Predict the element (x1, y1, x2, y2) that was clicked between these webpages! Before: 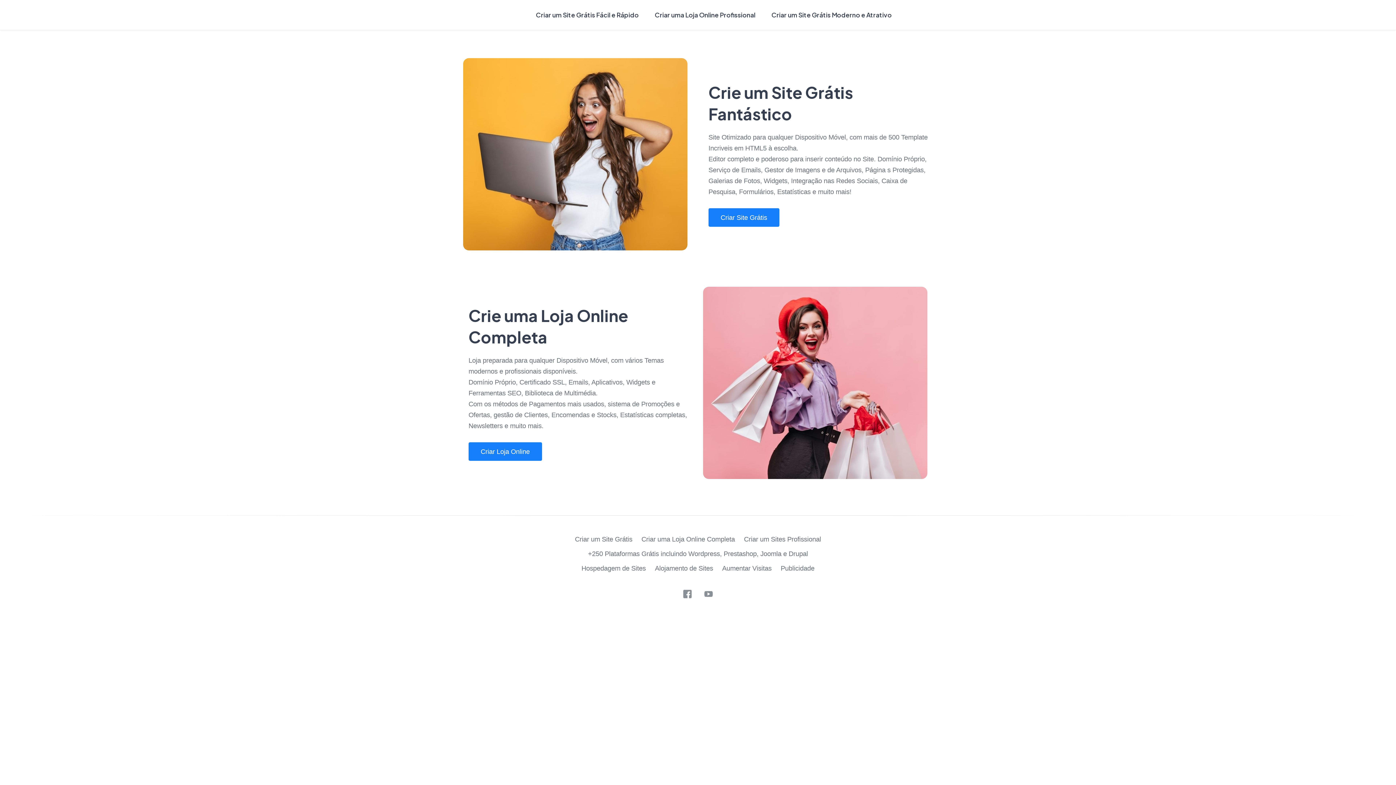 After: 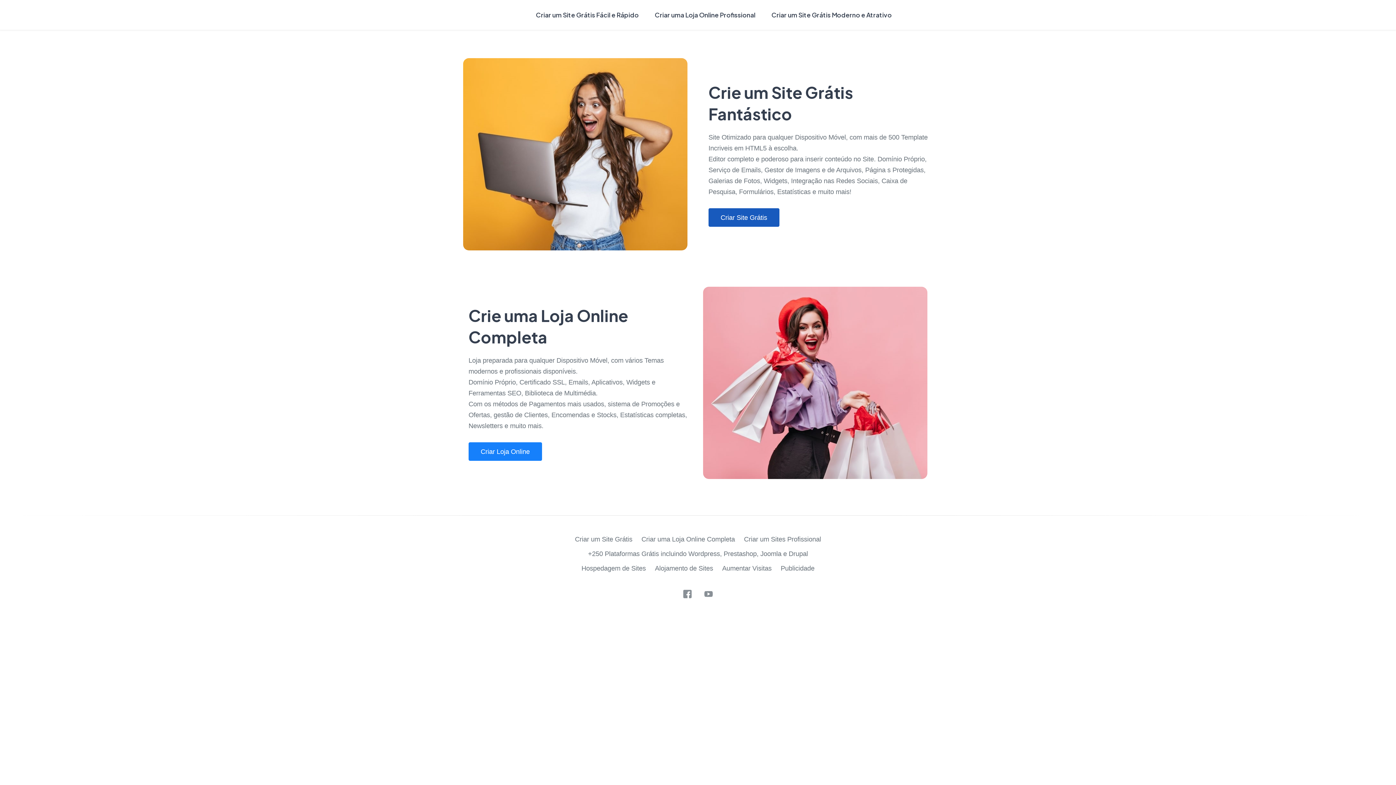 Action: bbox: (708, 208, 779, 227) label: Criar Site Grátis